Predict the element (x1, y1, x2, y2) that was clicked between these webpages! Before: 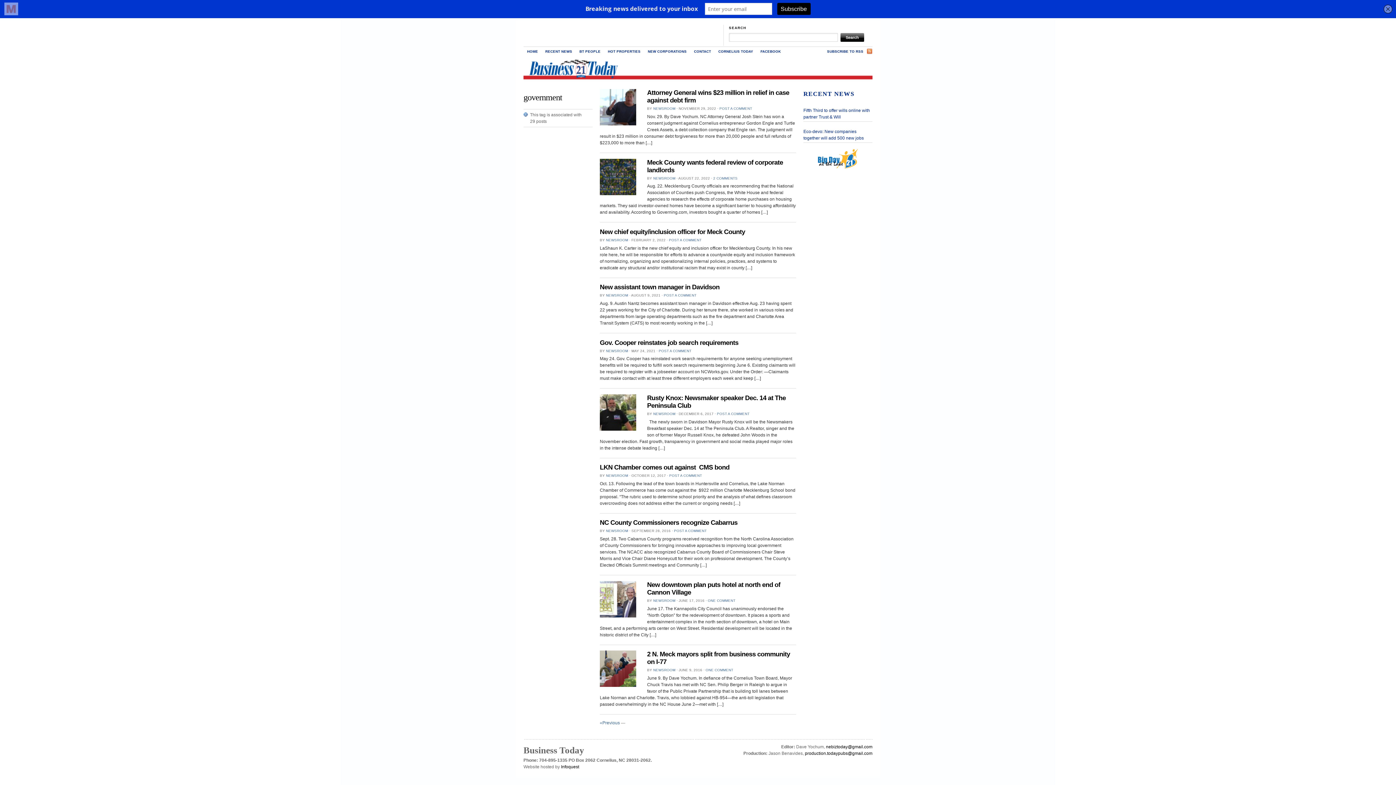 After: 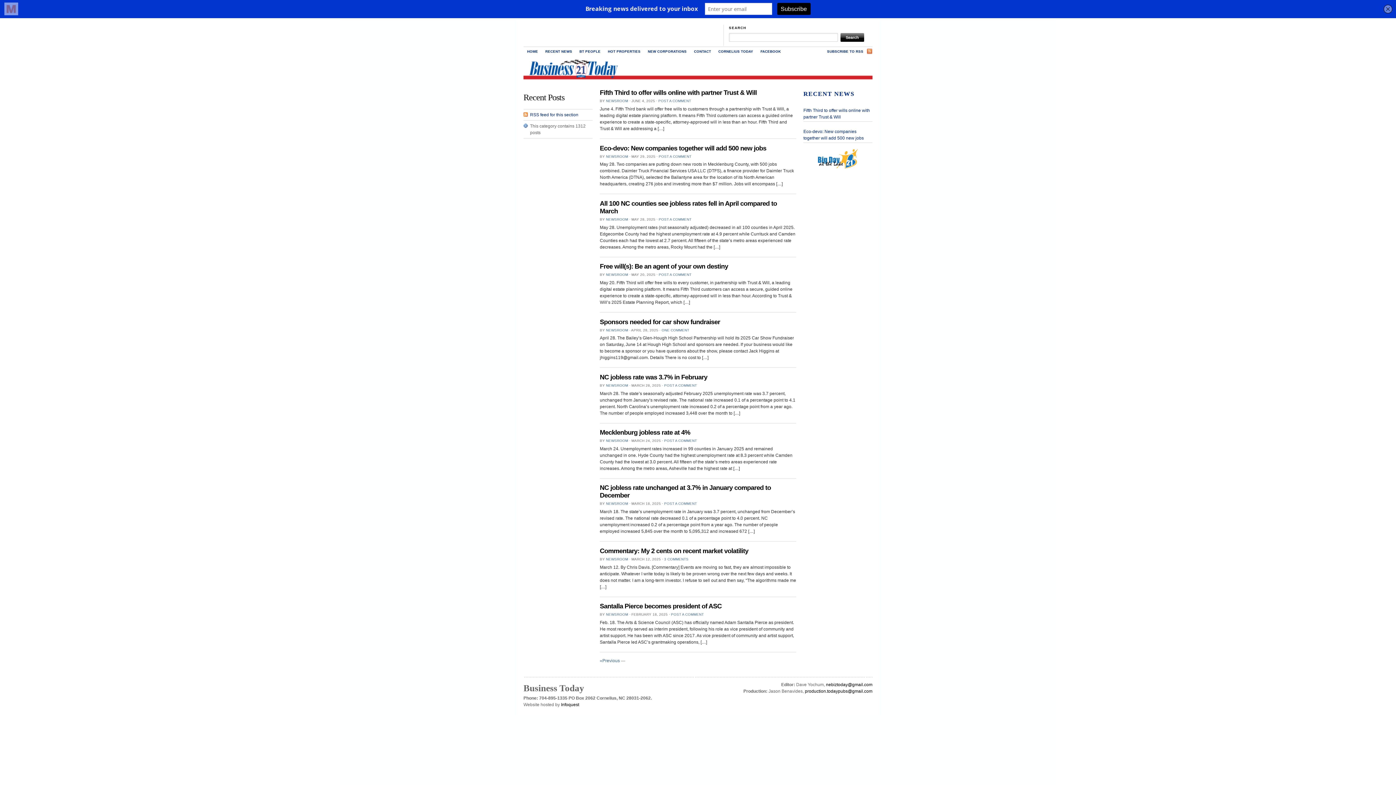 Action: bbox: (541, 46, 576, 56) label: RECENT NEWS